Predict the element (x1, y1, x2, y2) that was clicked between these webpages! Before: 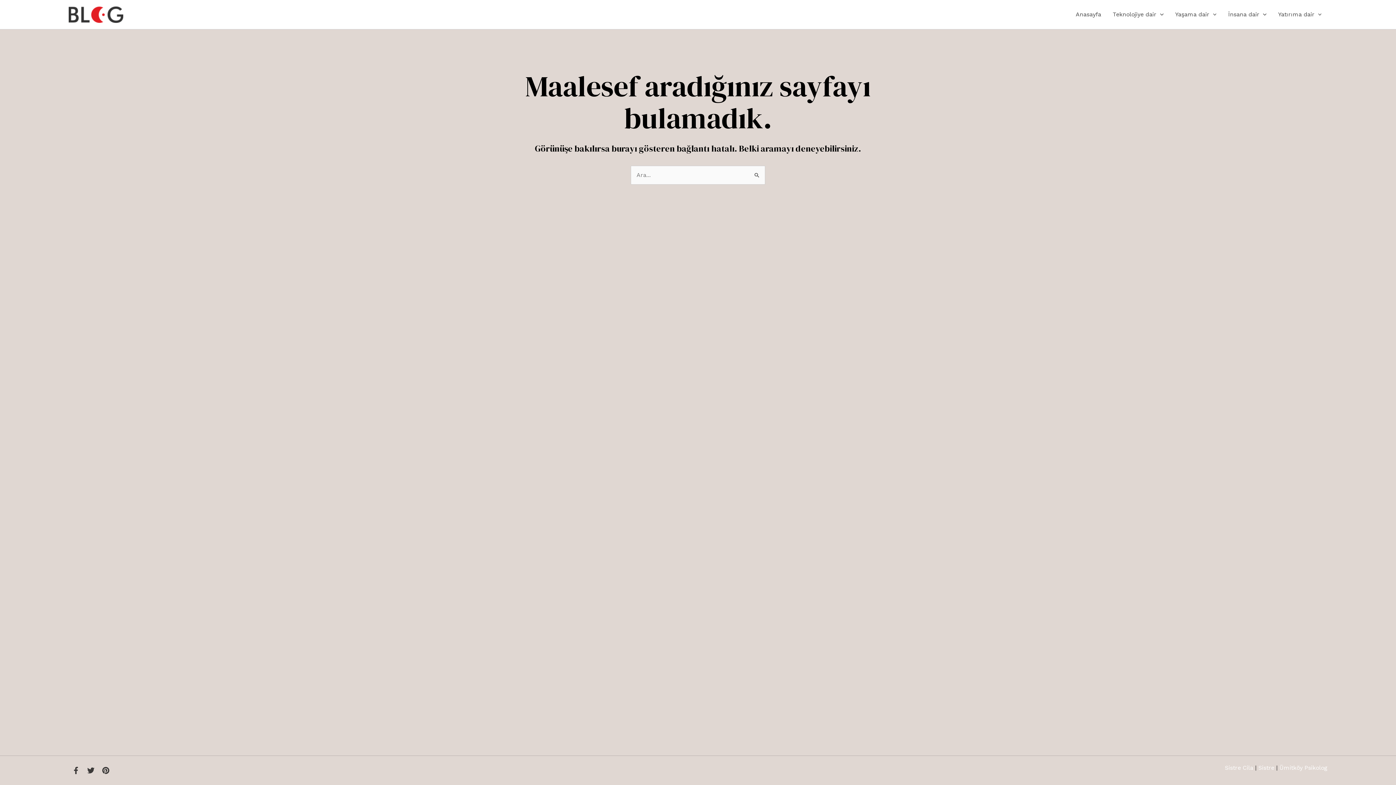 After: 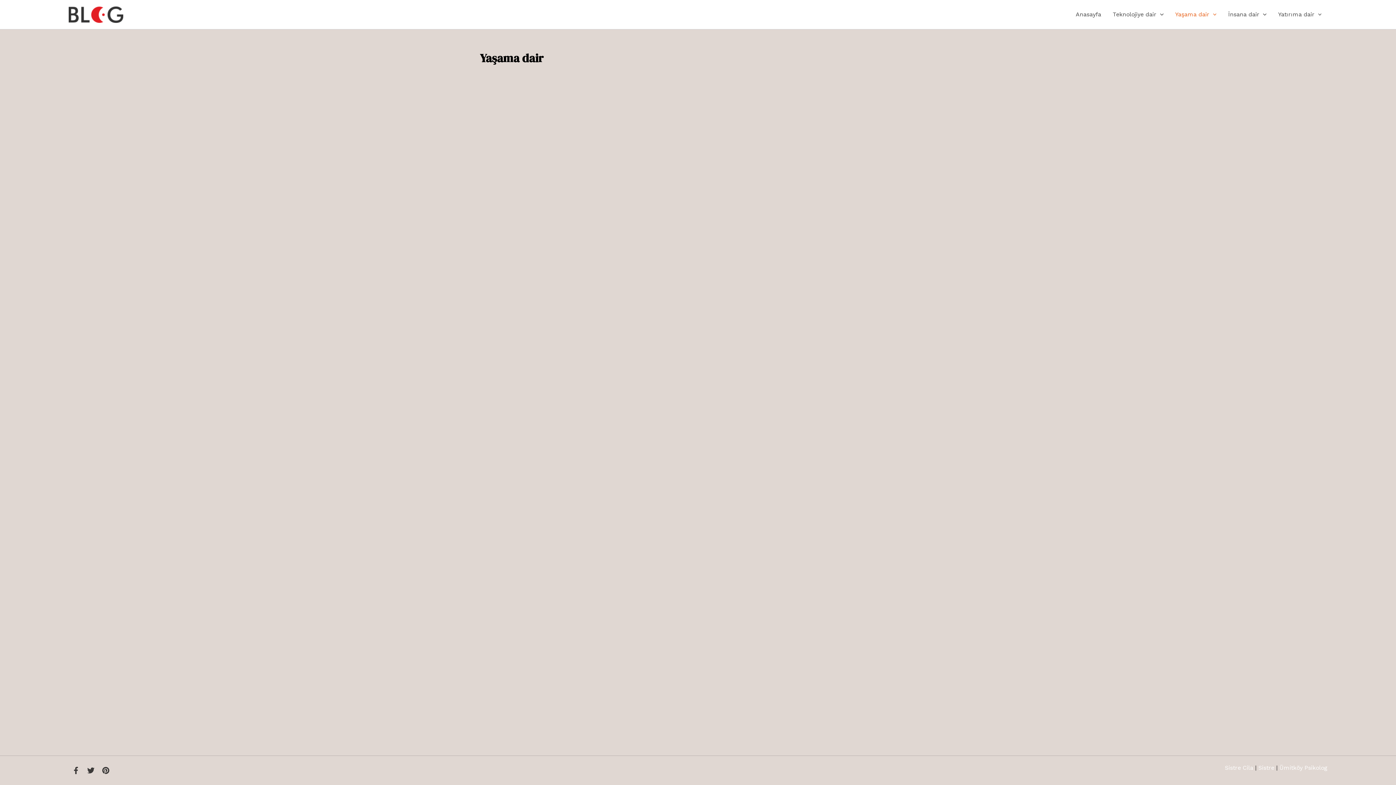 Action: label: Yaşama dair bbox: (1169, 0, 1222, 29)